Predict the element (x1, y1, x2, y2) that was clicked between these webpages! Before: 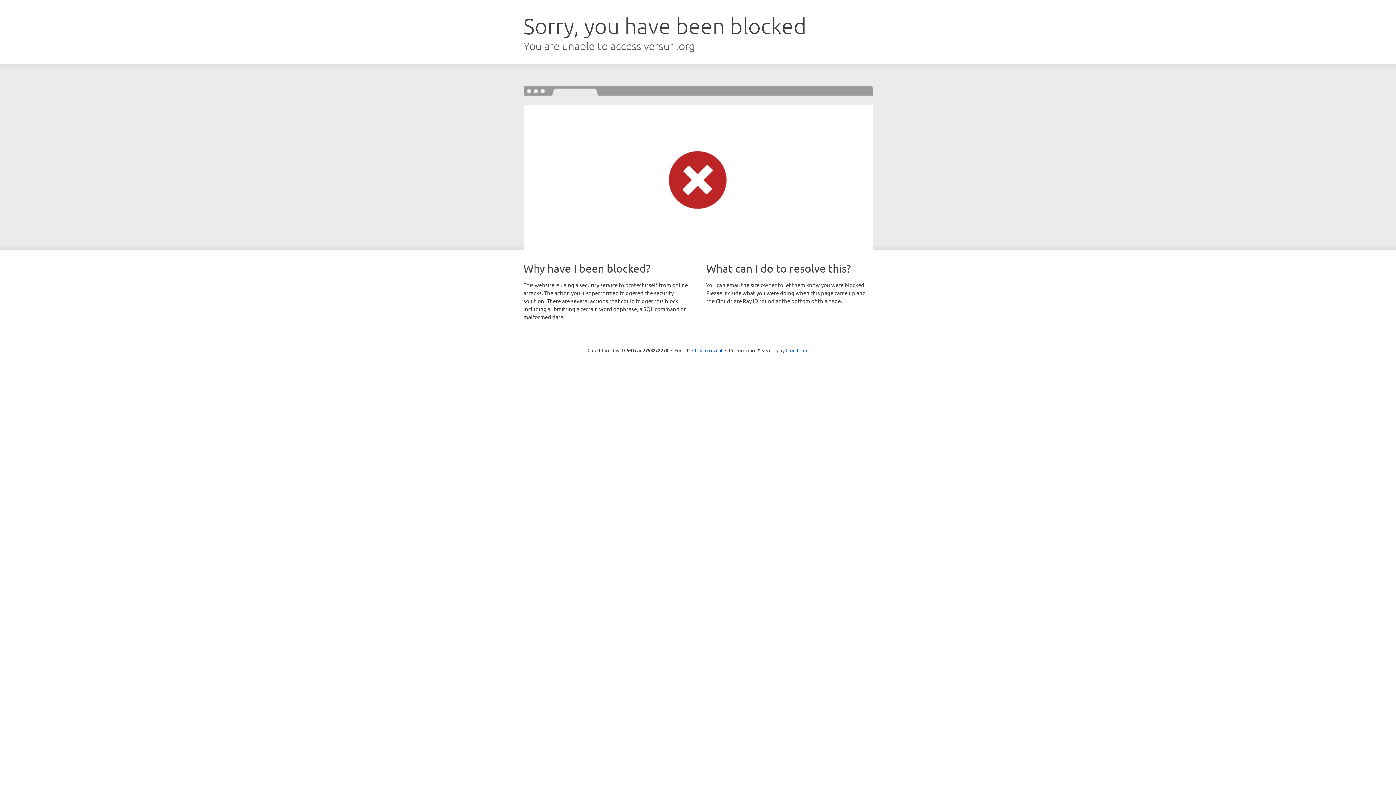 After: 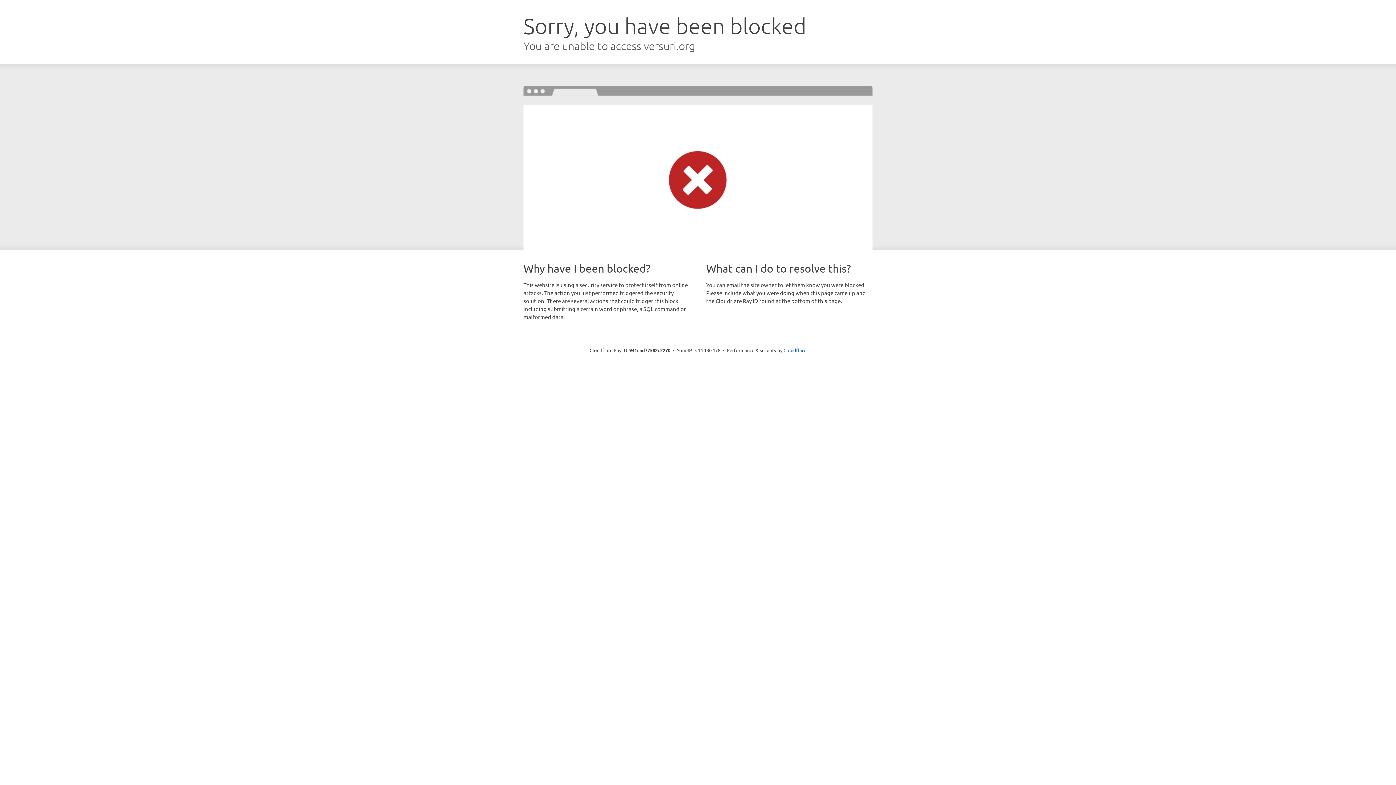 Action: label: Click to reveal bbox: (692, 346, 722, 353)